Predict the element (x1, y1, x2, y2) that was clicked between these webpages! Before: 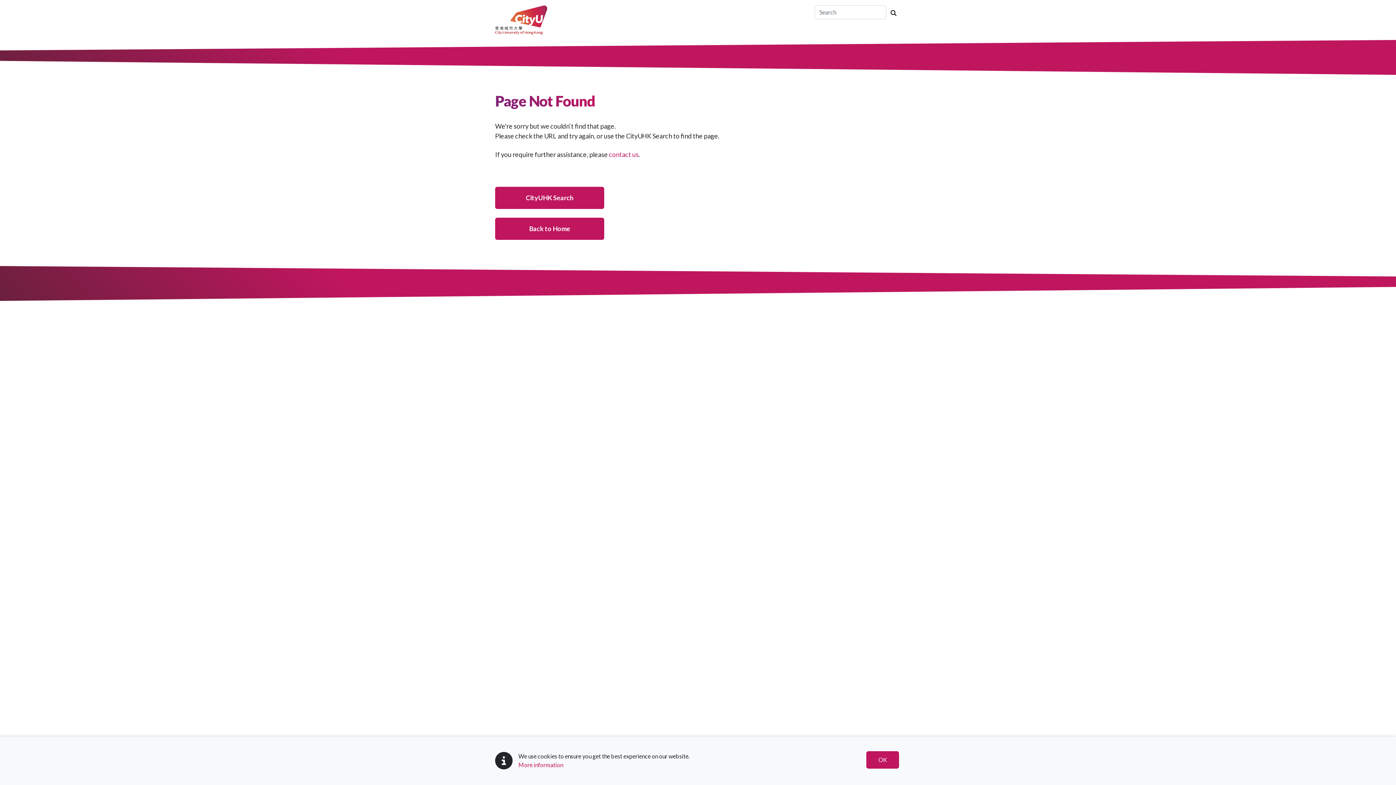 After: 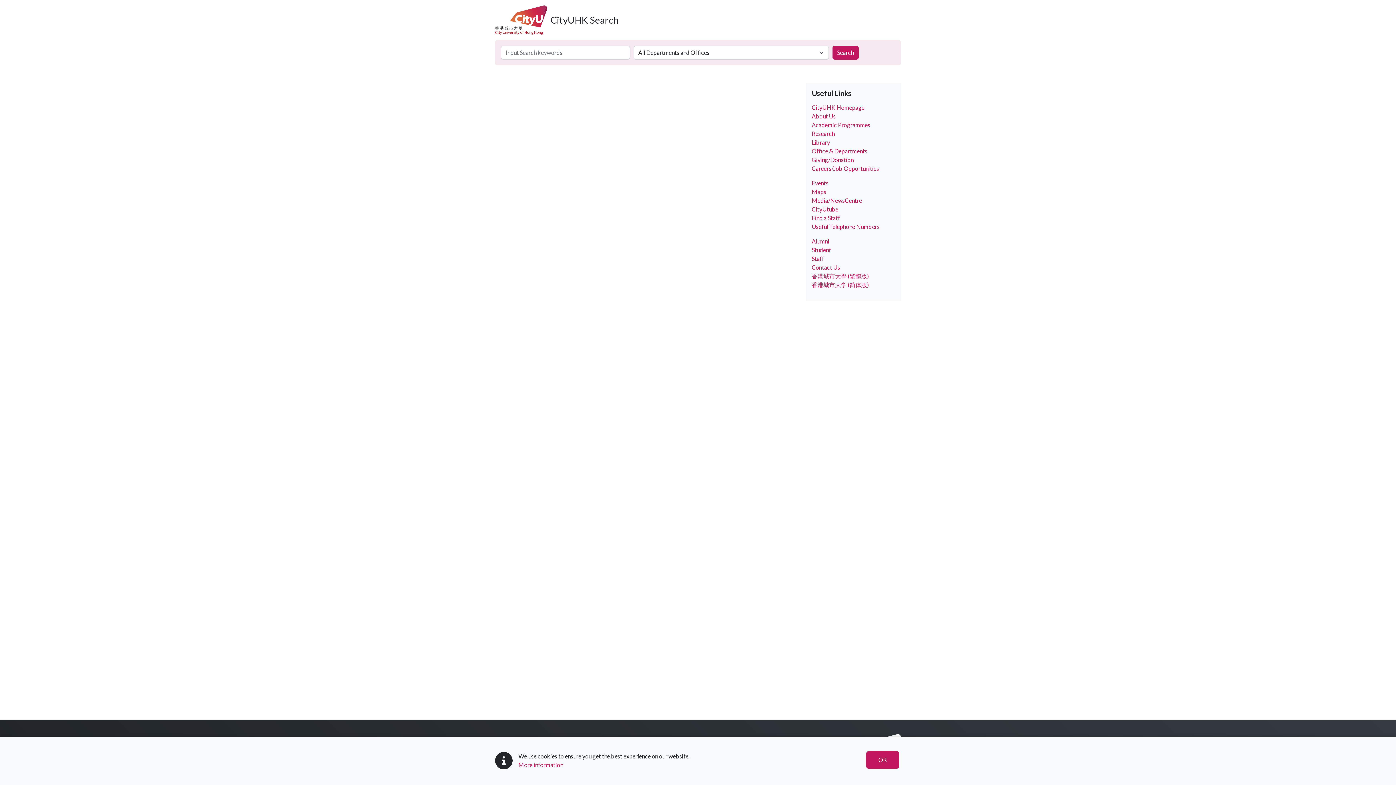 Action: bbox: (886, 6, 901, 19)